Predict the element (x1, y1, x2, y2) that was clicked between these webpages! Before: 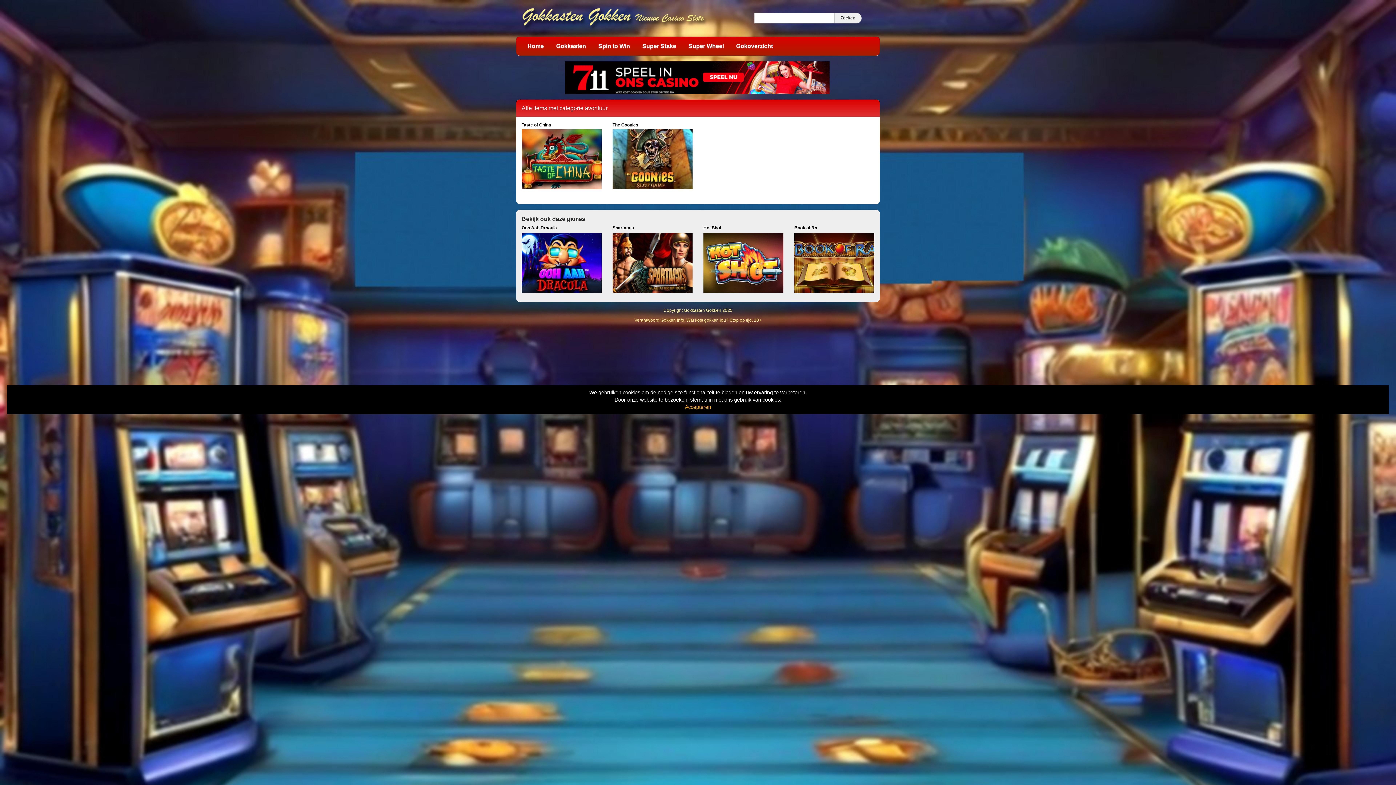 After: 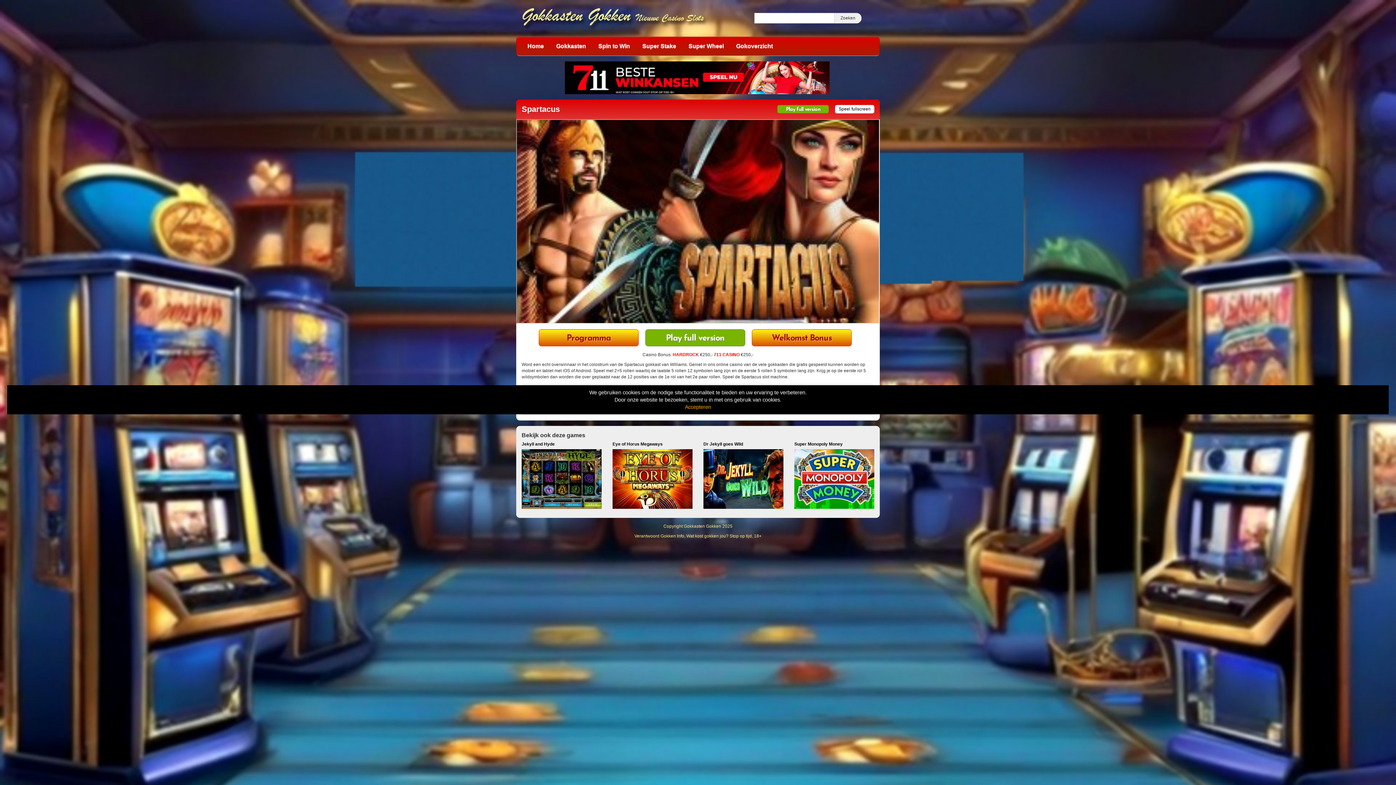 Action: label: Spartacus bbox: (612, 225, 692, 265)